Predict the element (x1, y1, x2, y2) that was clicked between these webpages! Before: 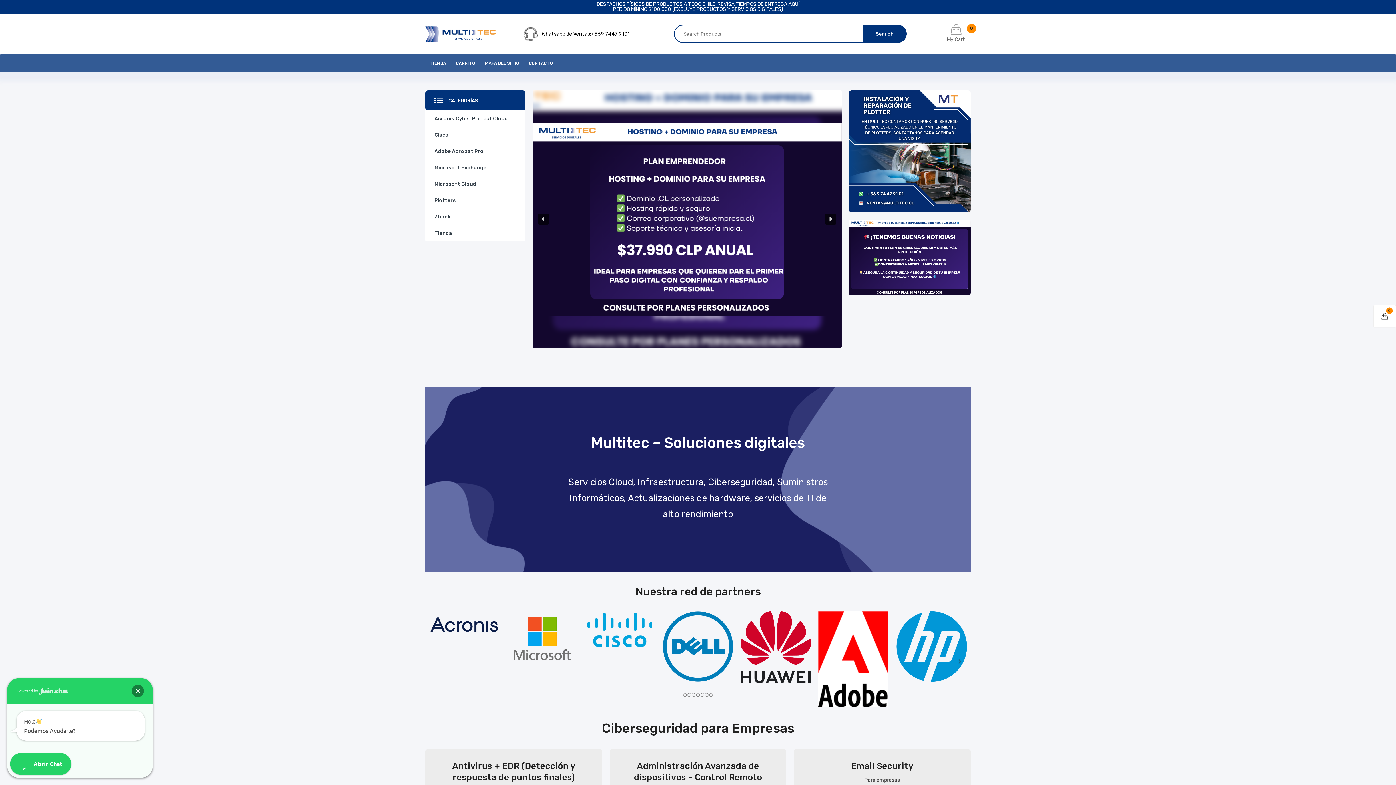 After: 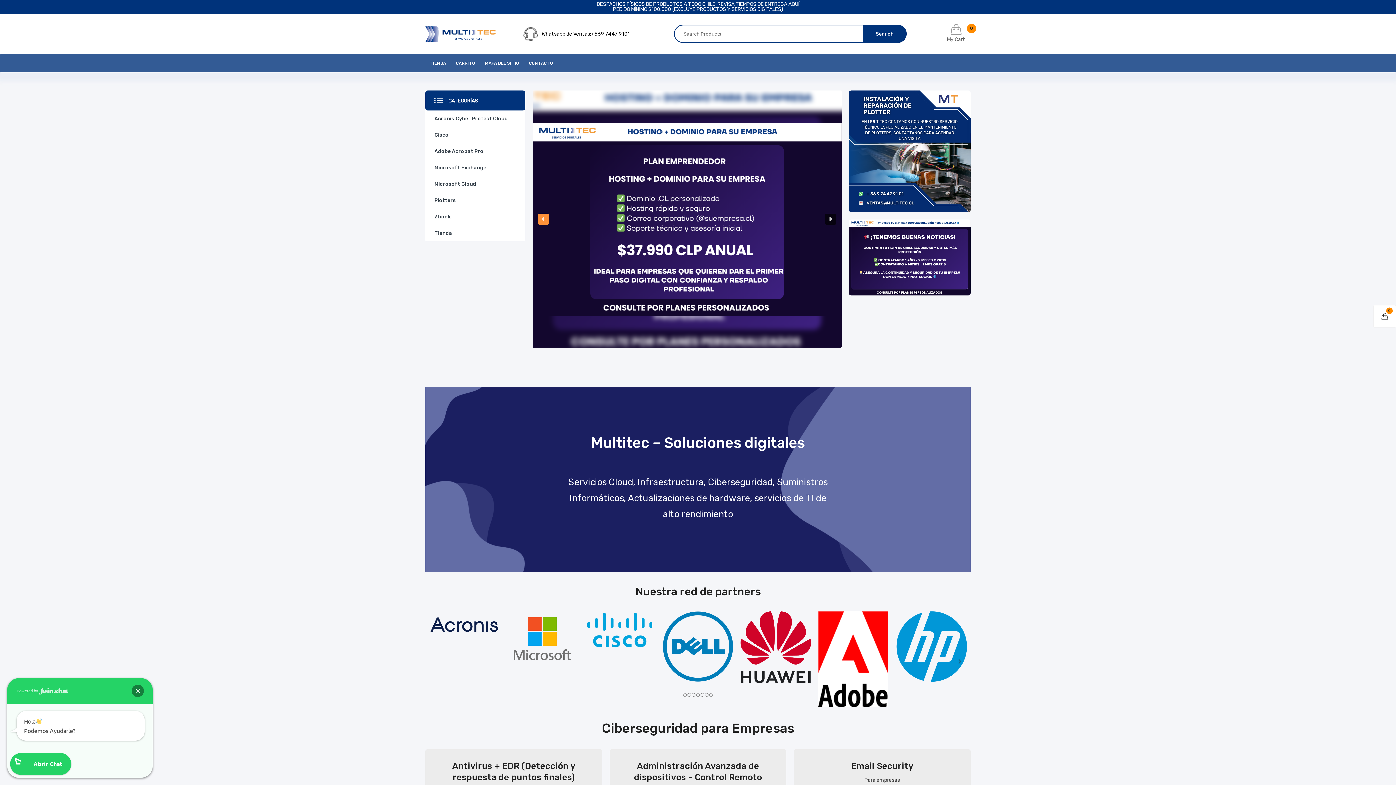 Action: bbox: (538, 213, 549, 224) label: previous arrow